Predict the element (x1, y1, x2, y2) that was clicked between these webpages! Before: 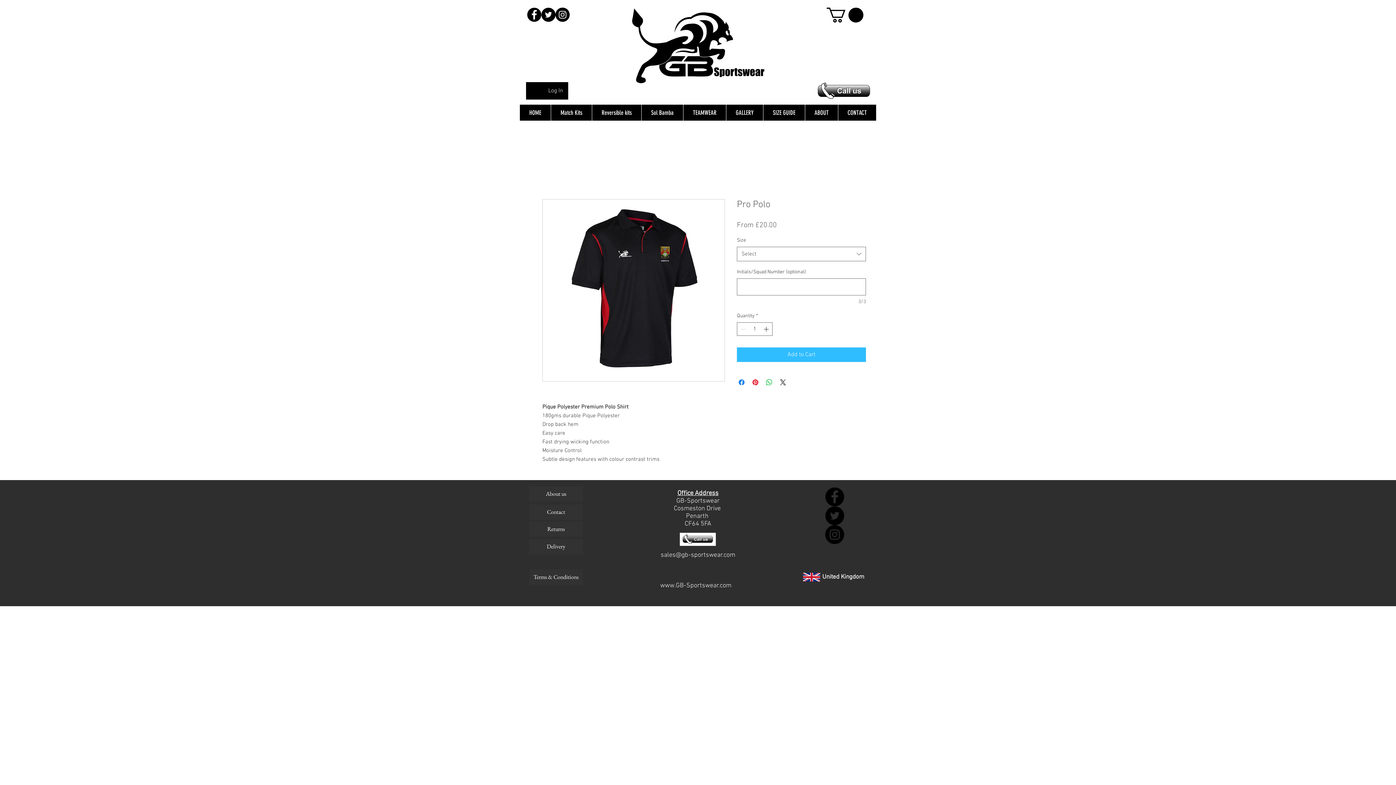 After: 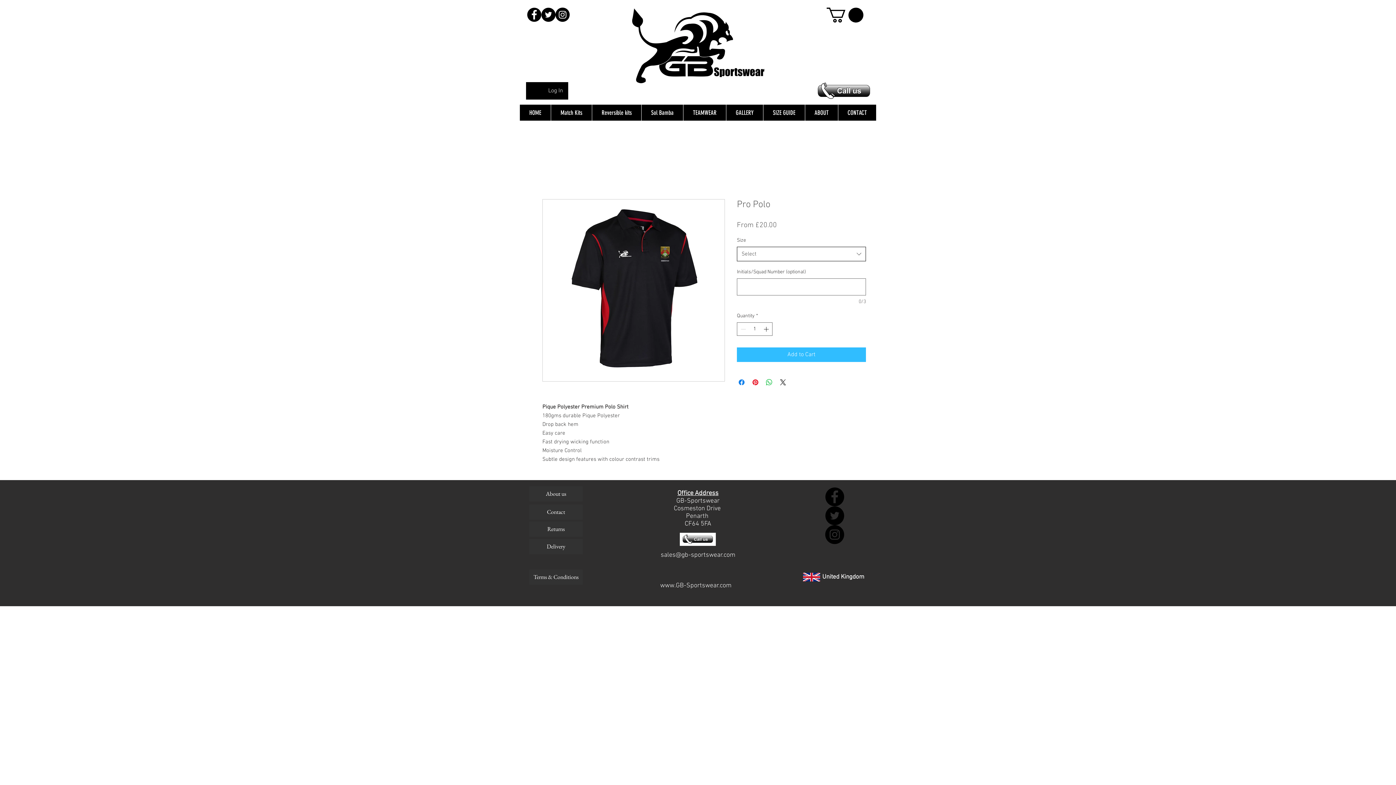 Action: label: Select bbox: (737, 246, 866, 261)